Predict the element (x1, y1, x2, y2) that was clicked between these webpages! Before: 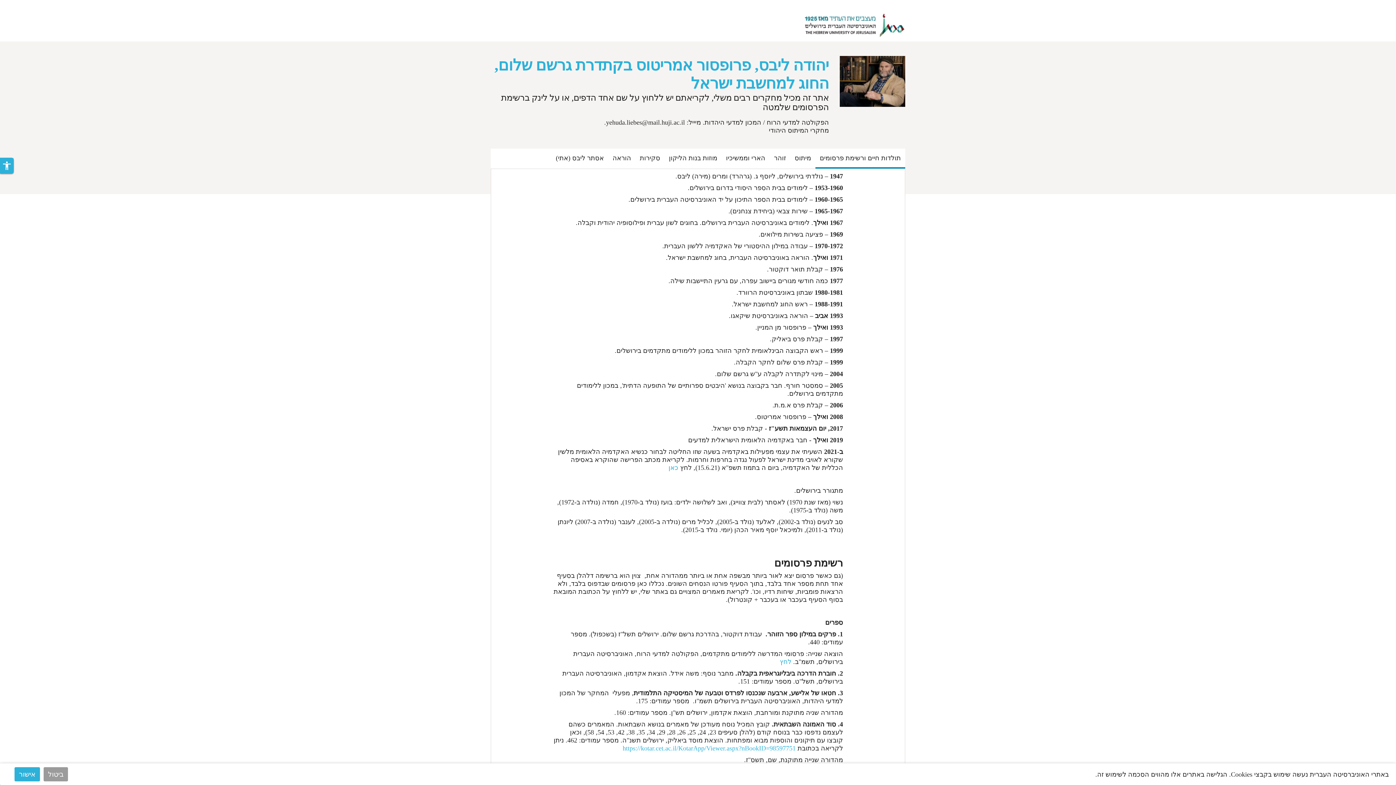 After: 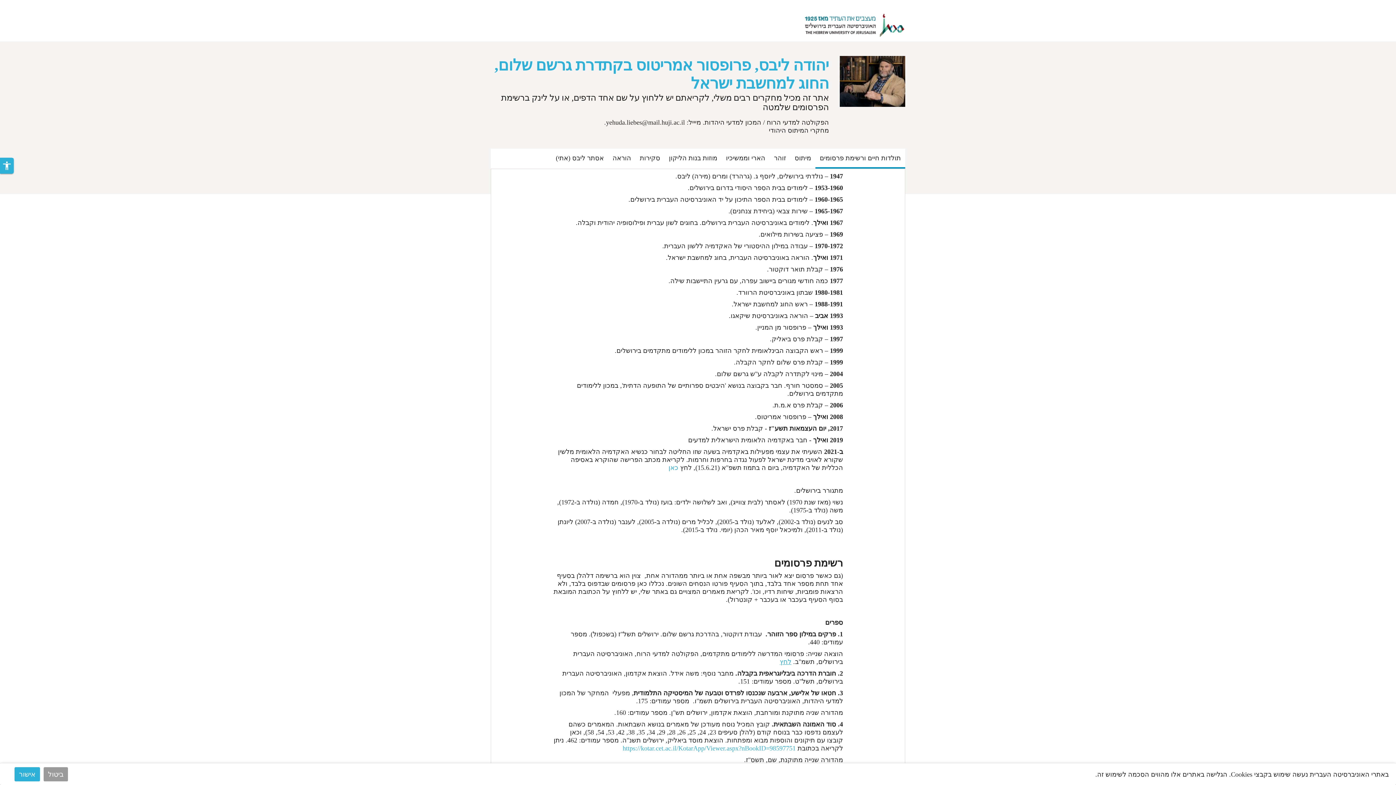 Action: label: לחץ bbox: (779, 658, 791, 665)